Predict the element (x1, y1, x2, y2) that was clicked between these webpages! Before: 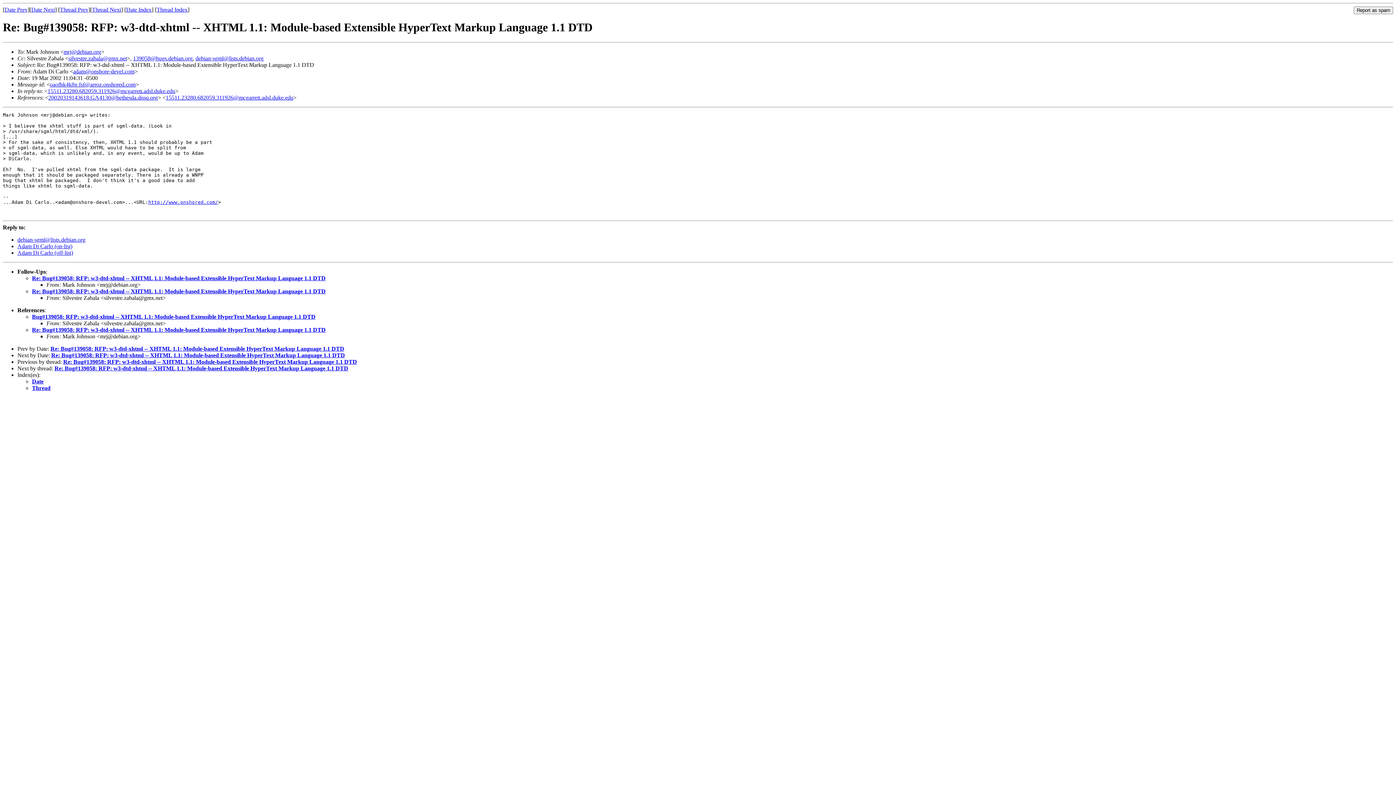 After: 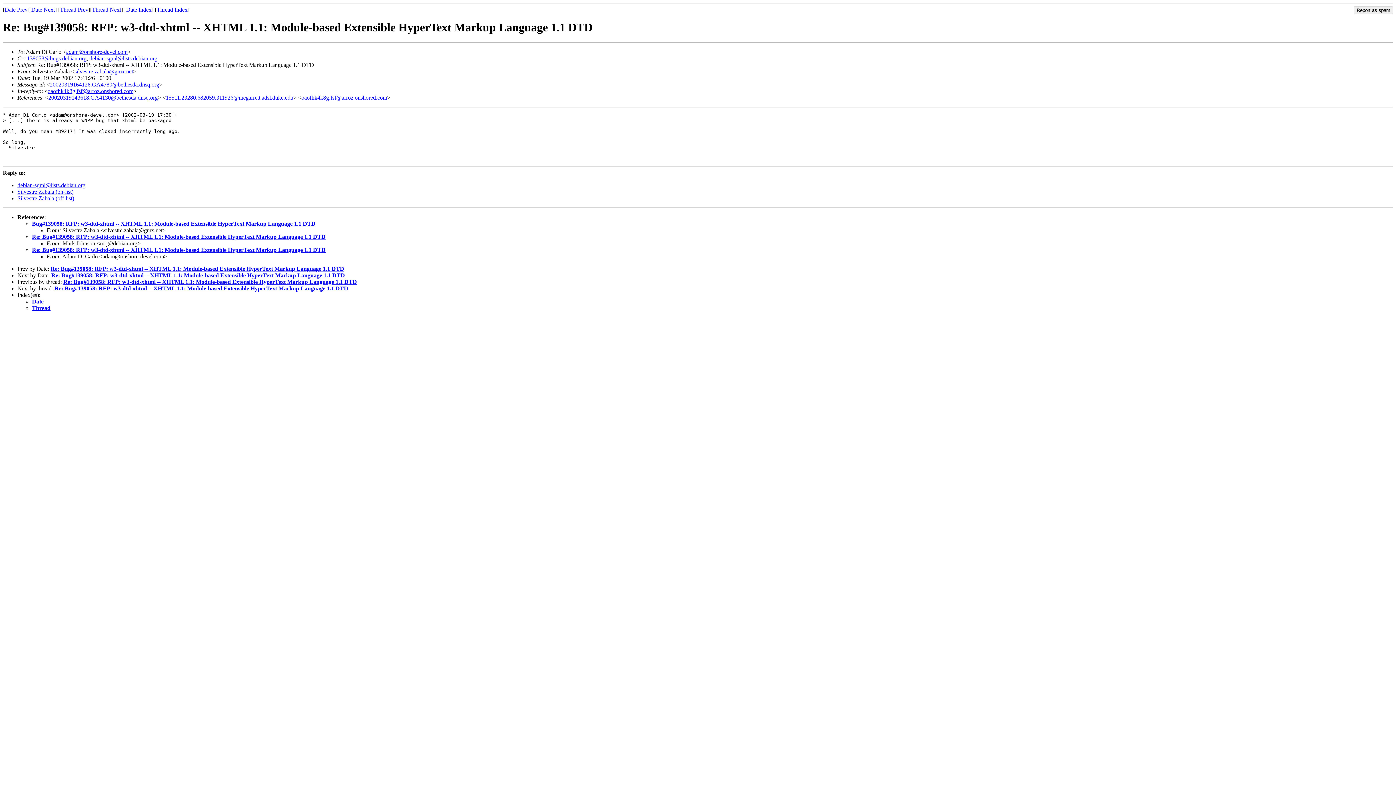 Action: bbox: (32, 288, 325, 294) label: Re: Bug#139058: RFP: w3-dtd-xhtml -- XHTML 1.1: Module-based Extensible HyperText Markup Language 1.1 DTD